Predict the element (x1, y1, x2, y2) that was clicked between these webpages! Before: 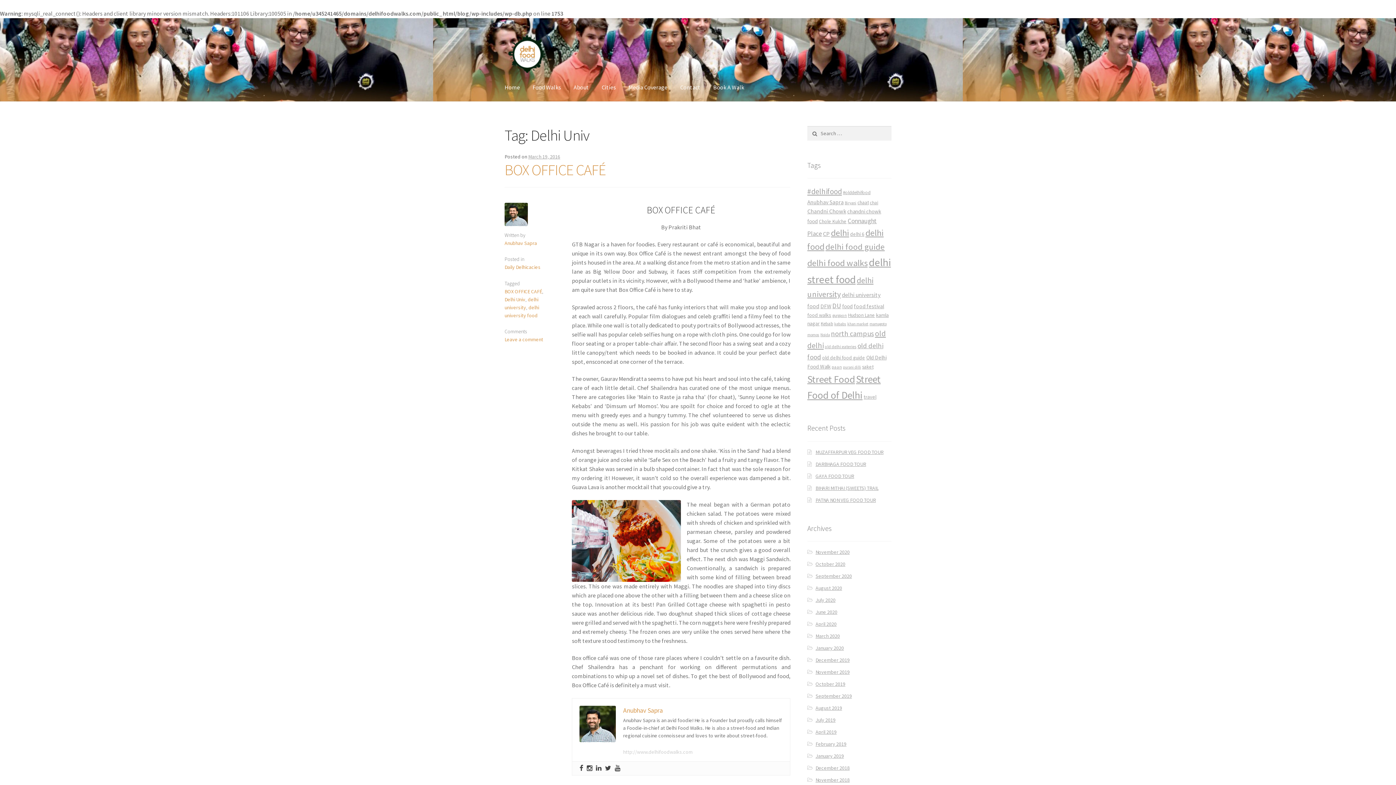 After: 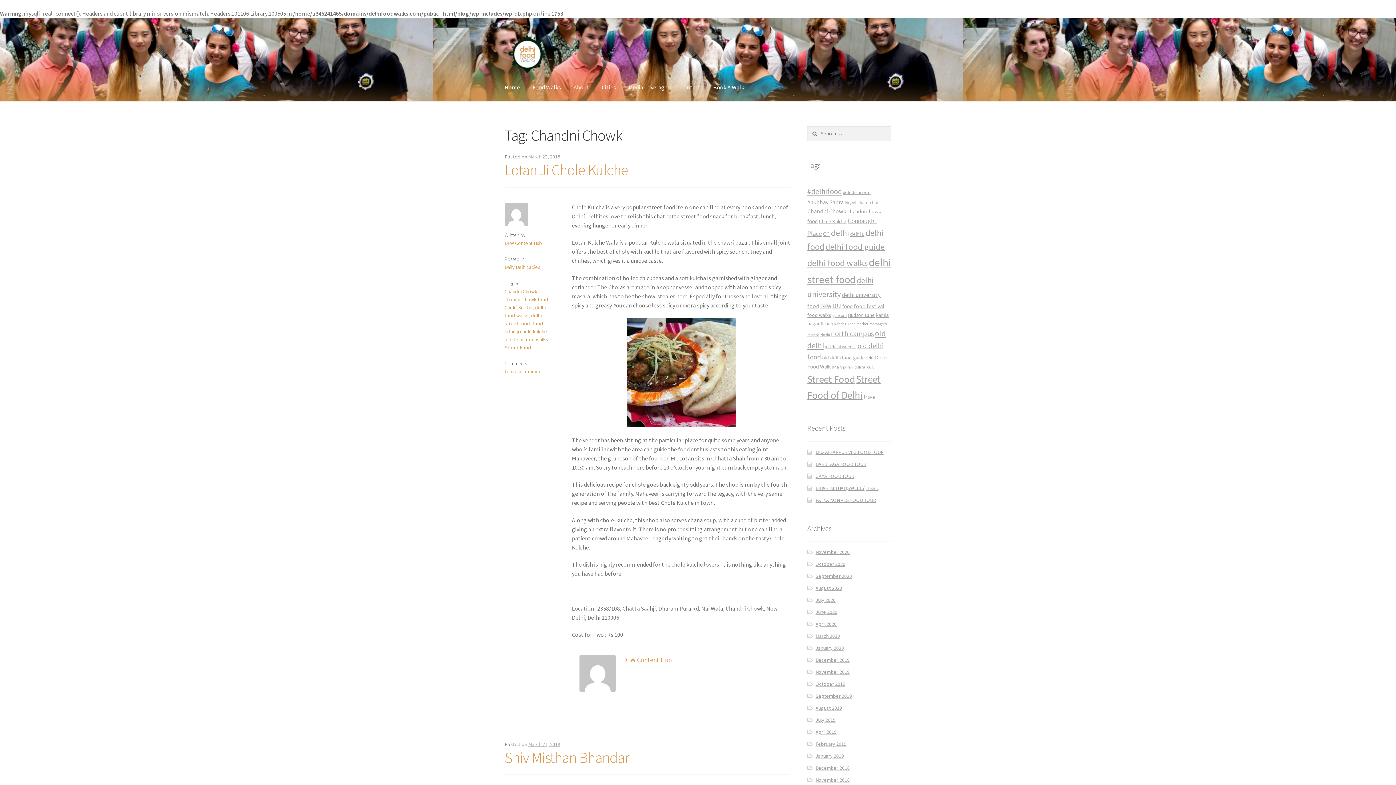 Action: label: Chandni Chowk (16 items) bbox: (807, 207, 846, 214)